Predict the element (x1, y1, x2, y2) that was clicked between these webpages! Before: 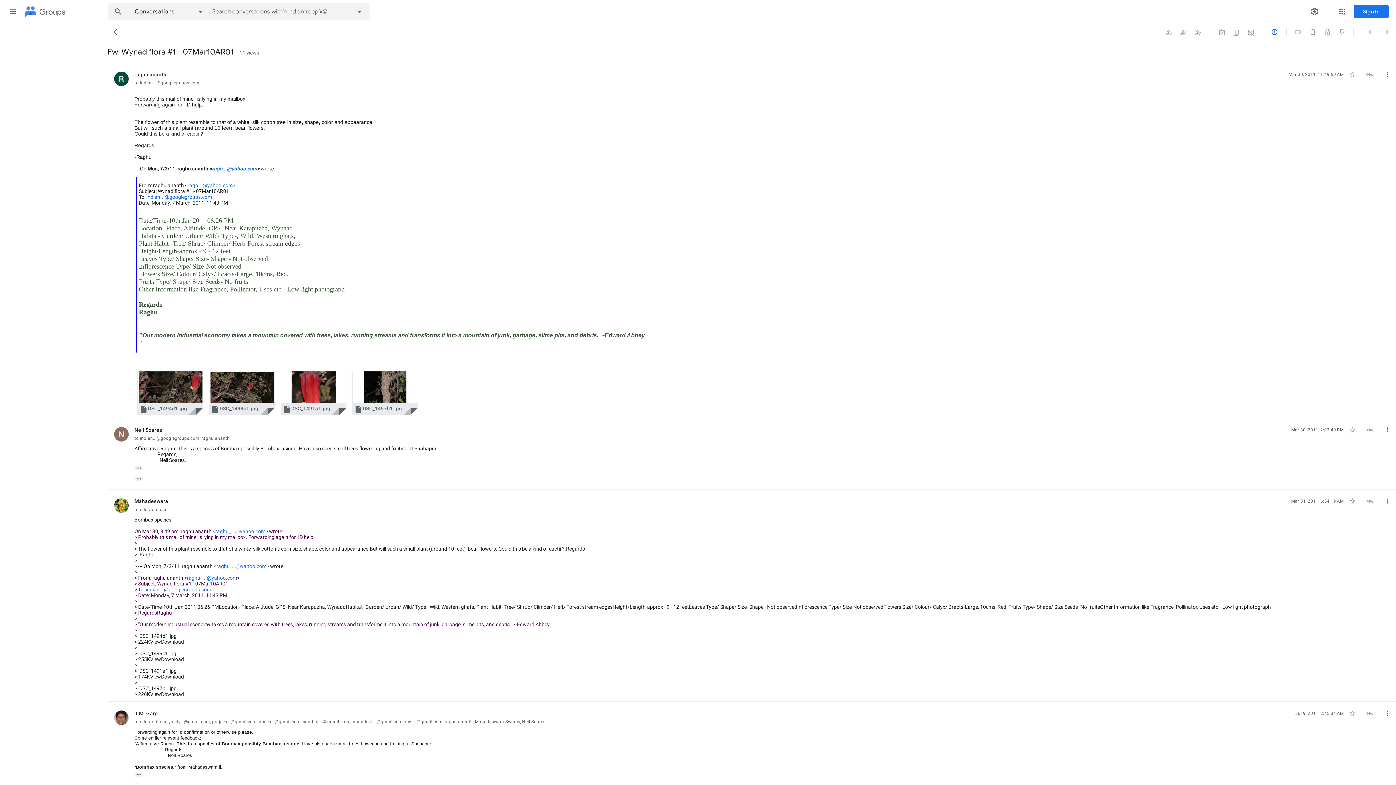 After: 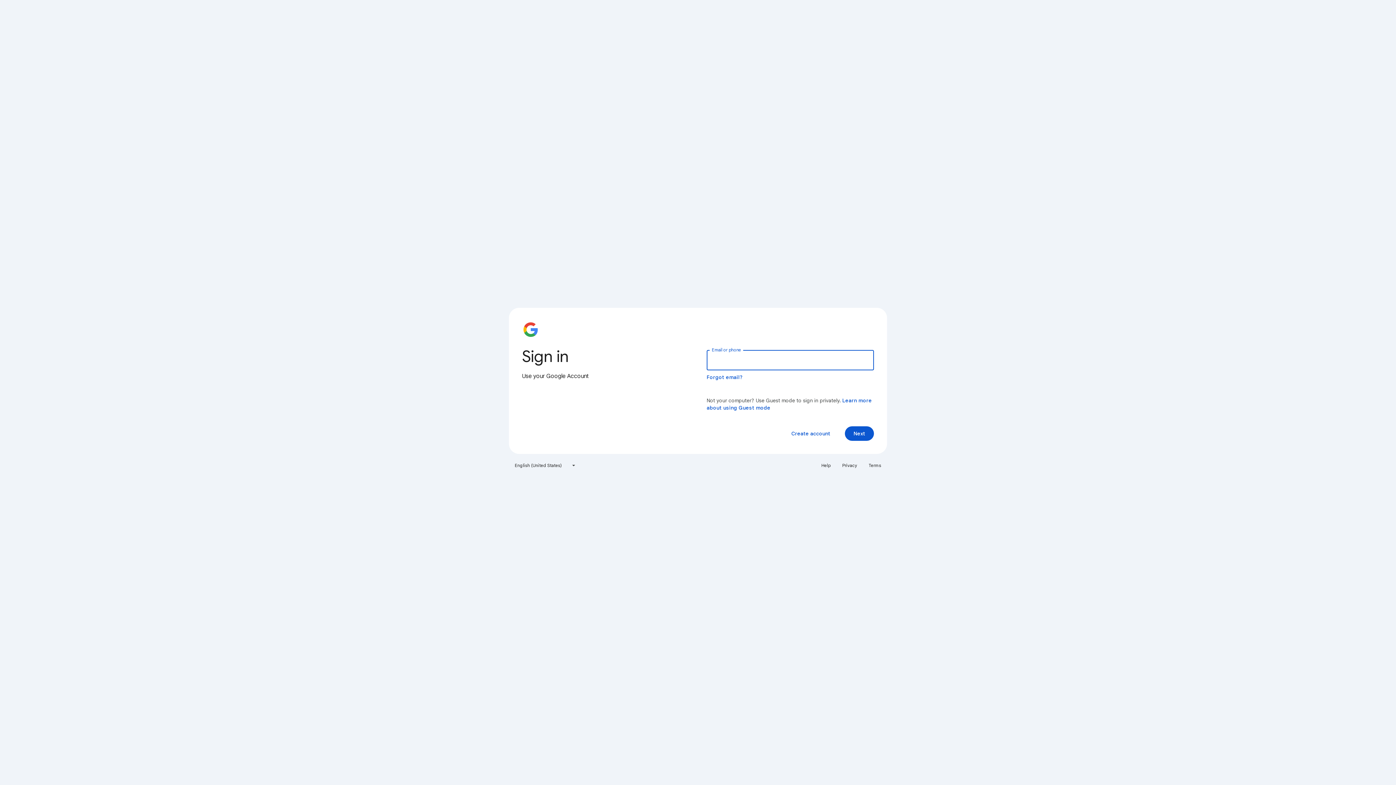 Action: bbox: (215, 528, 265, 534) label: raghu_...@yahoo.com